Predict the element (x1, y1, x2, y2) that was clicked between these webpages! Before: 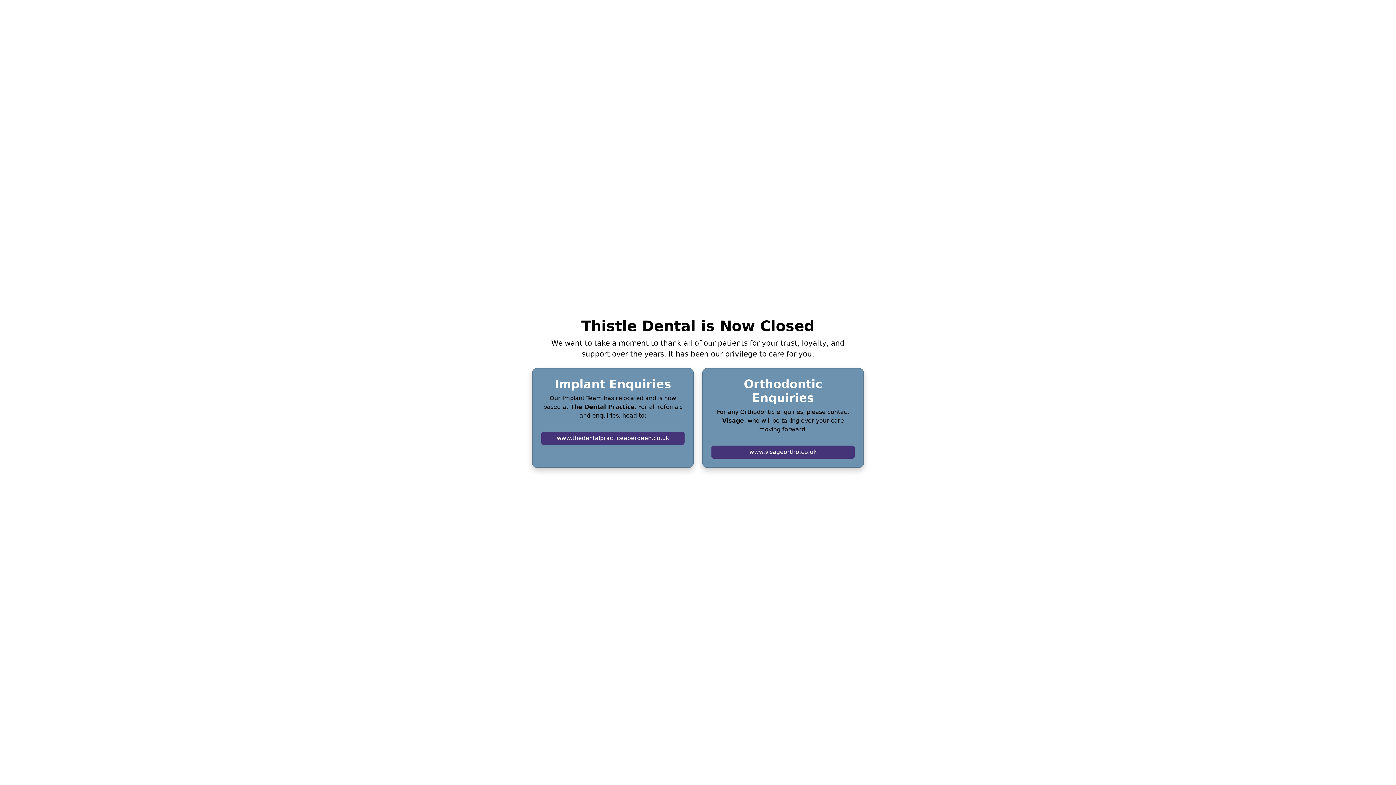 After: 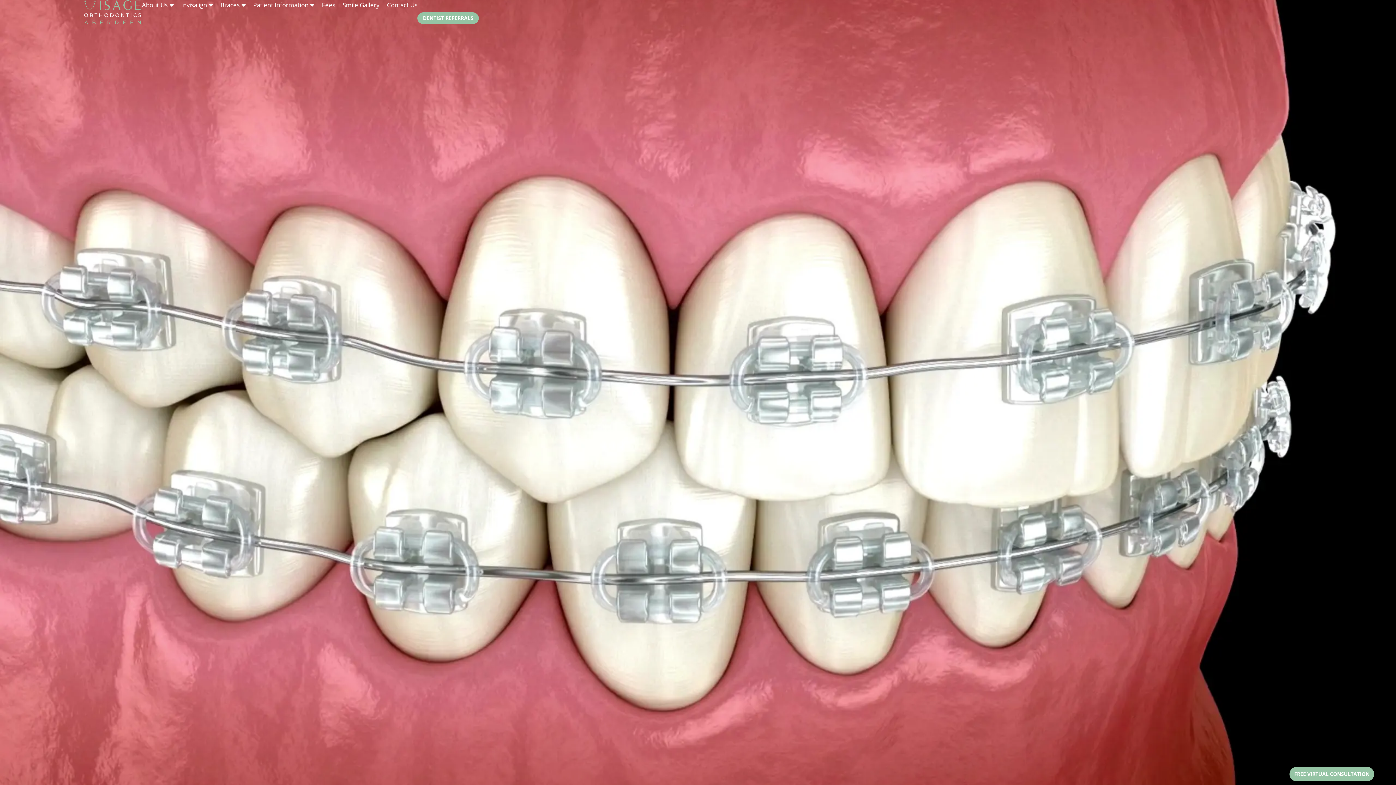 Action: label: www.visageortho.co.uk bbox: (711, 445, 854, 458)